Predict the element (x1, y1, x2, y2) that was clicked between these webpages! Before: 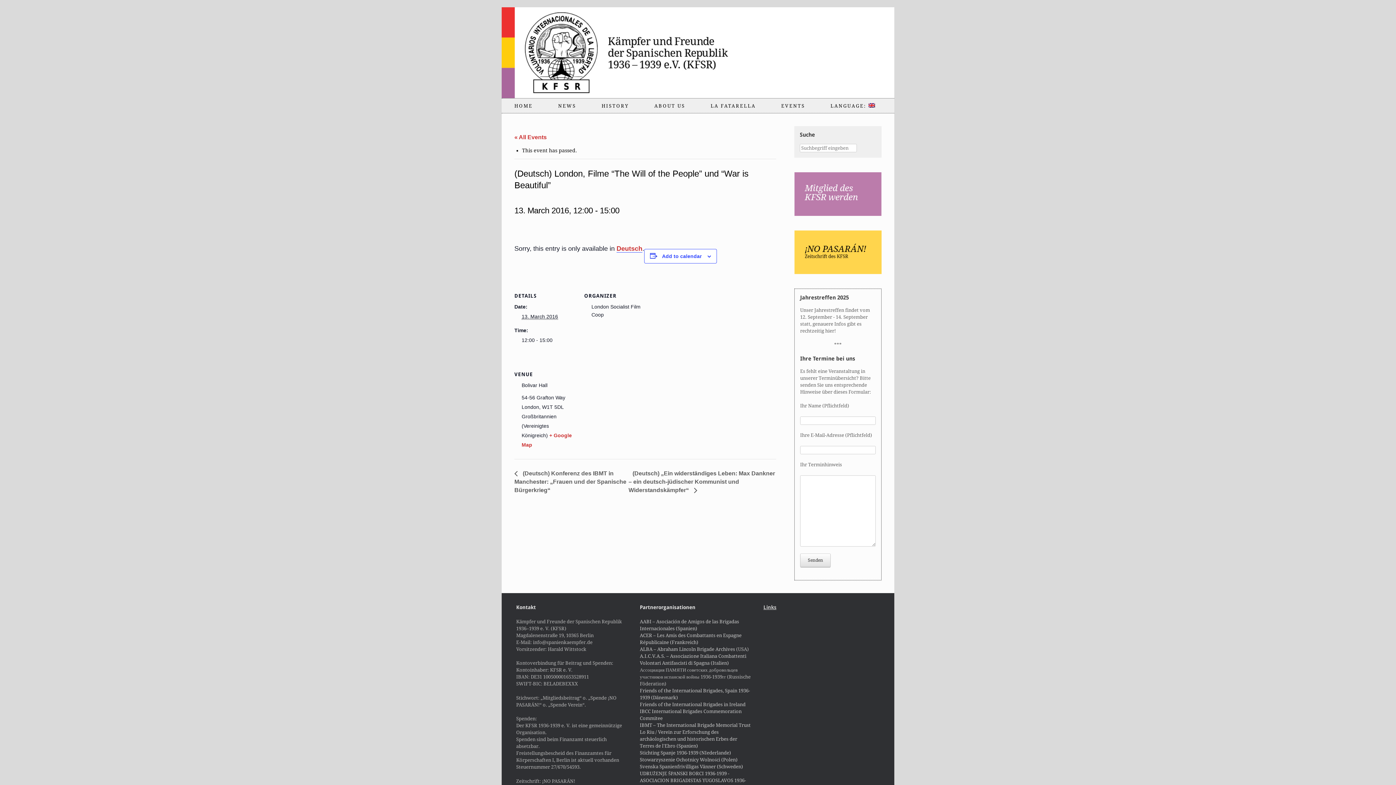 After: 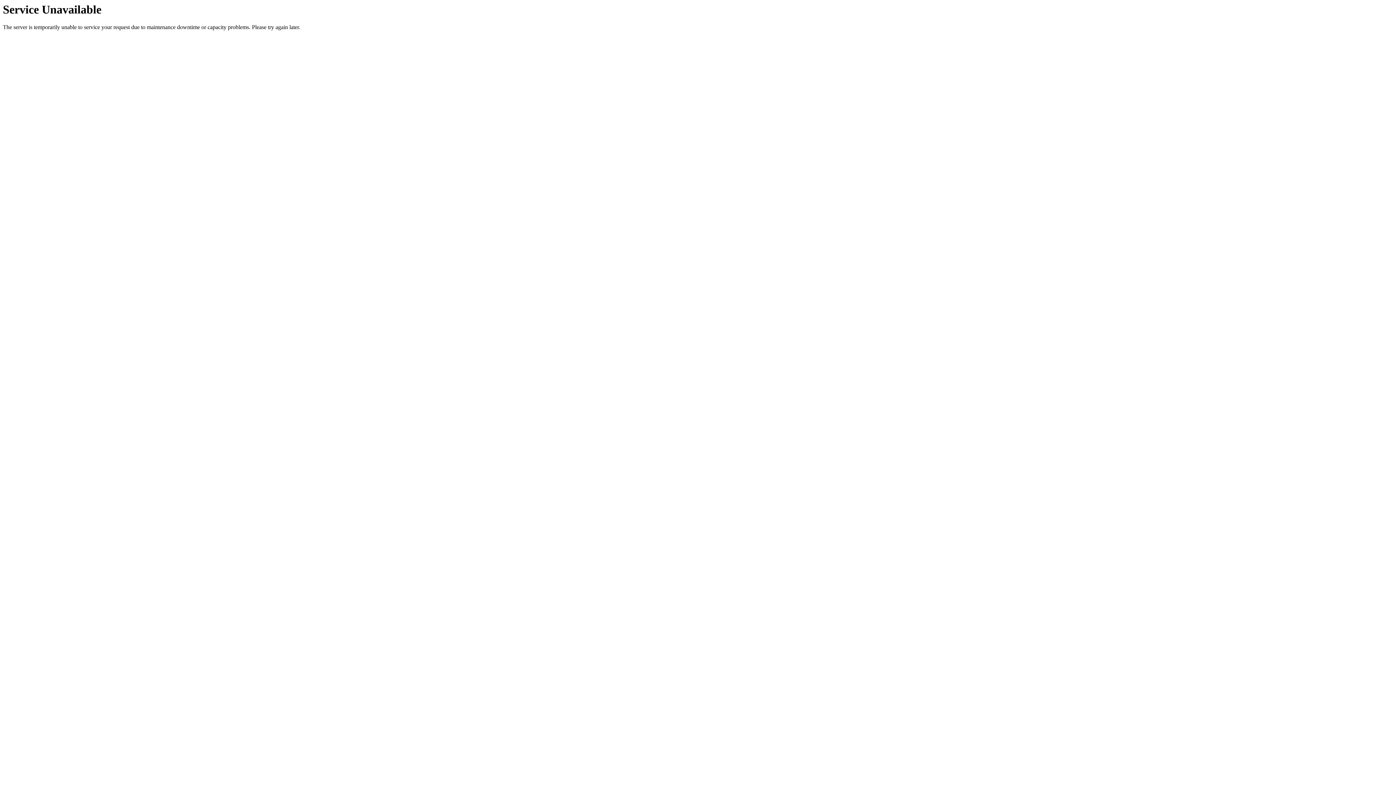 Action: bbox: (641, 98, 698, 113) label: ABOUT US